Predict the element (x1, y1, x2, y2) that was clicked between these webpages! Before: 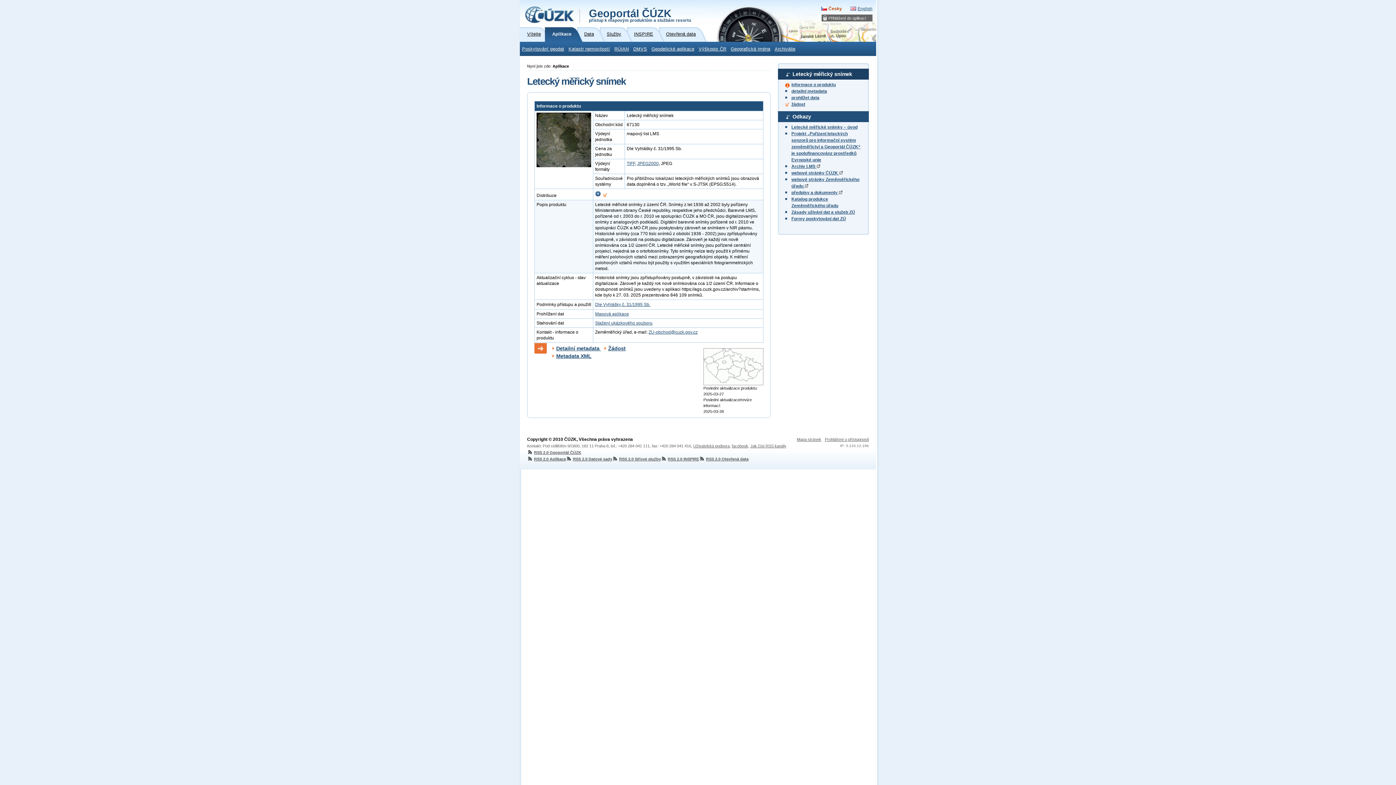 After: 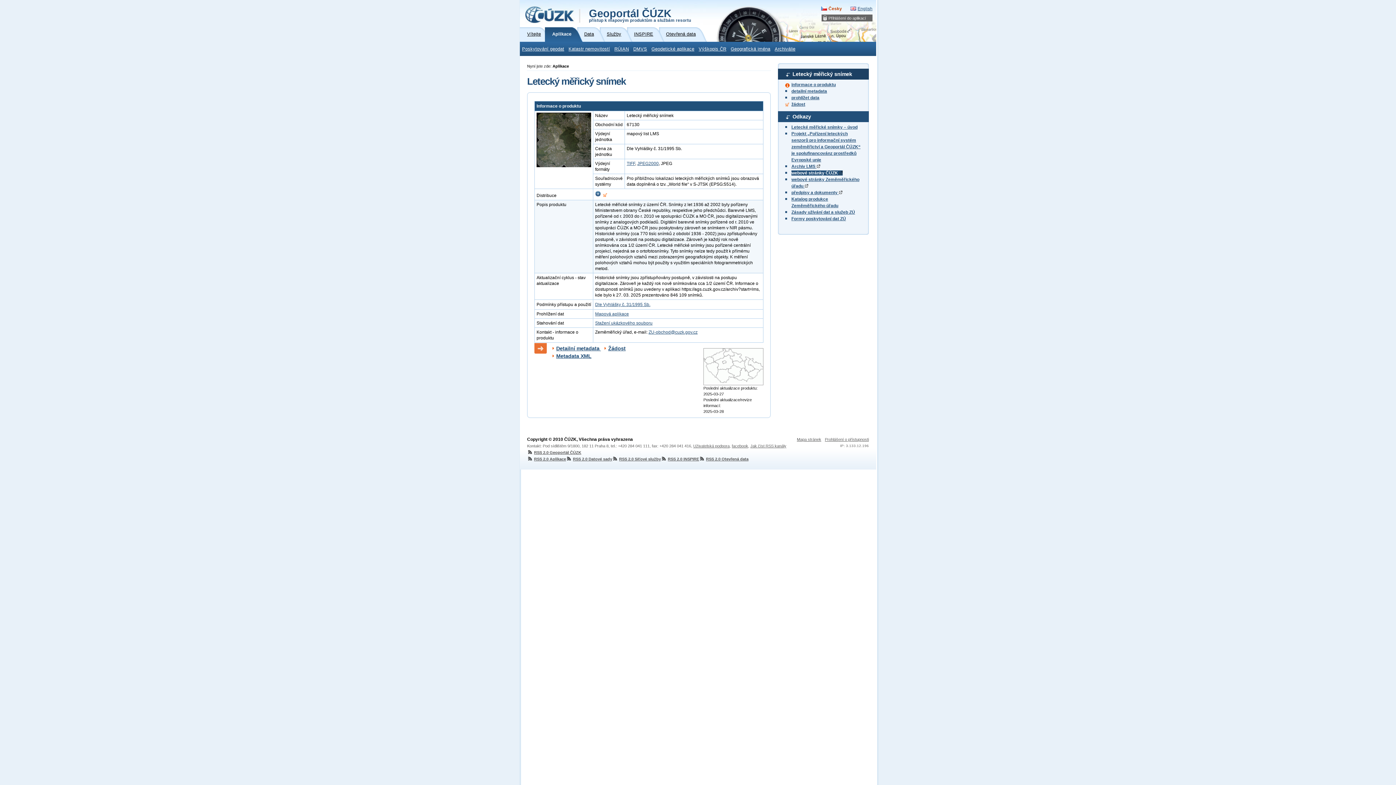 Action: label: webové stránky ČÚZK  bbox: (791, 170, 842, 175)